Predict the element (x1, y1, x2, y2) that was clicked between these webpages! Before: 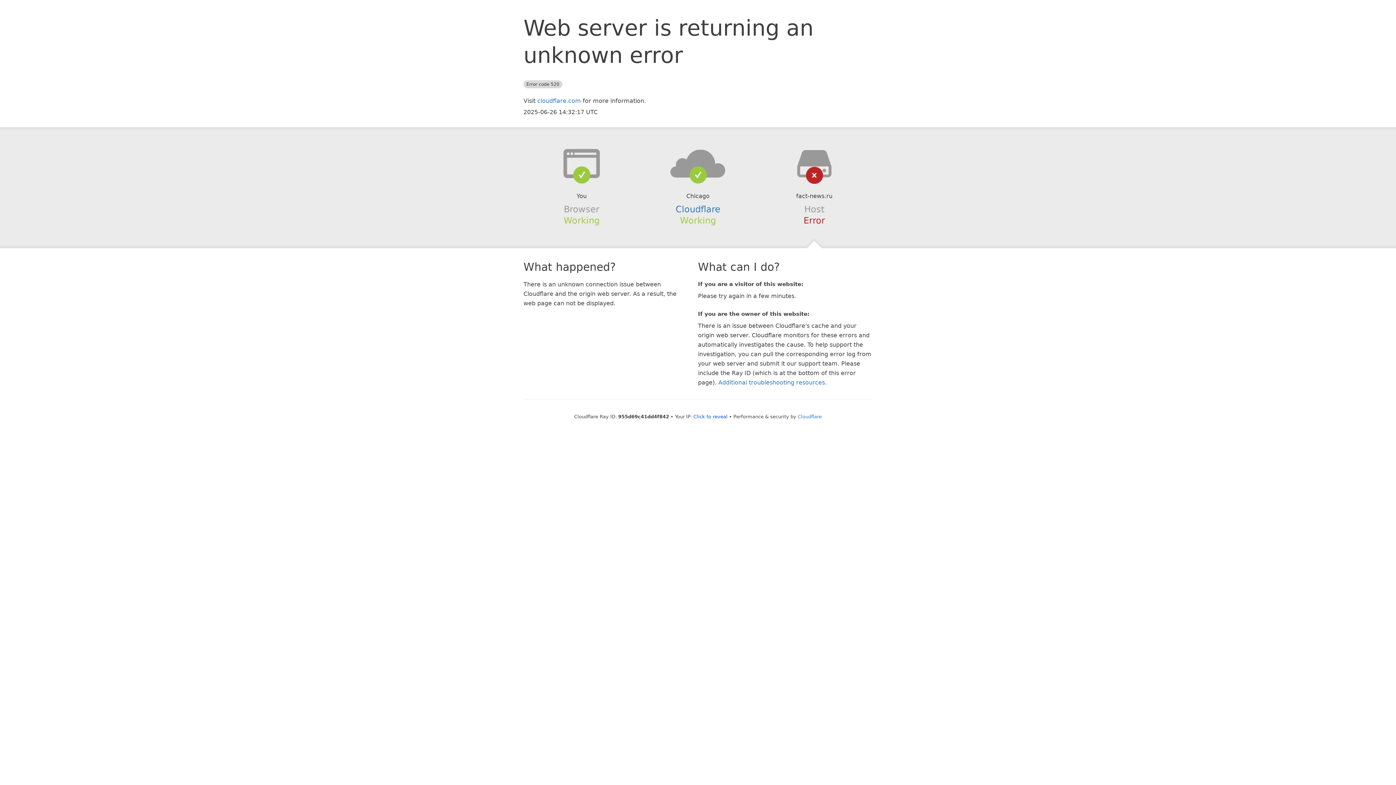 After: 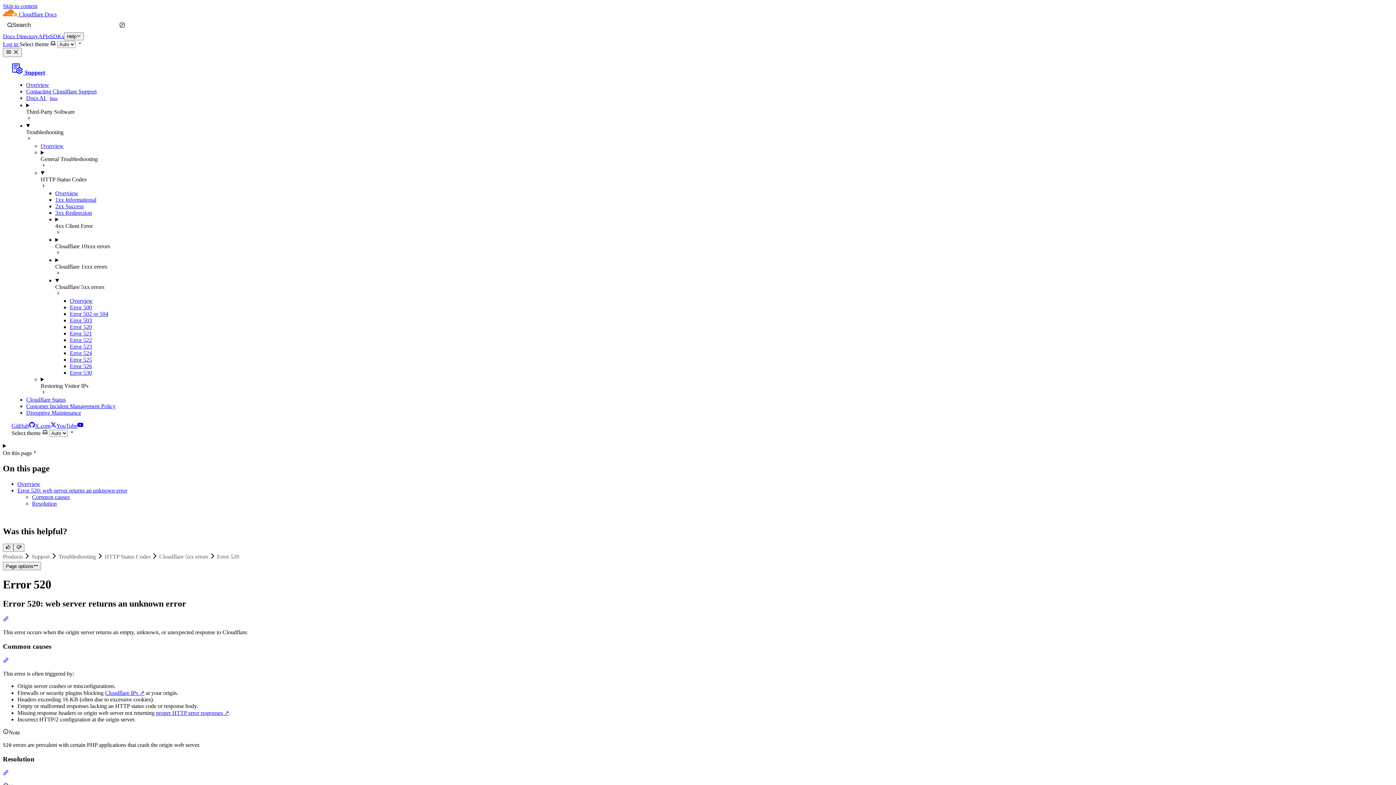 Action: bbox: (718, 379, 825, 386) label: Additional troubleshooting resources